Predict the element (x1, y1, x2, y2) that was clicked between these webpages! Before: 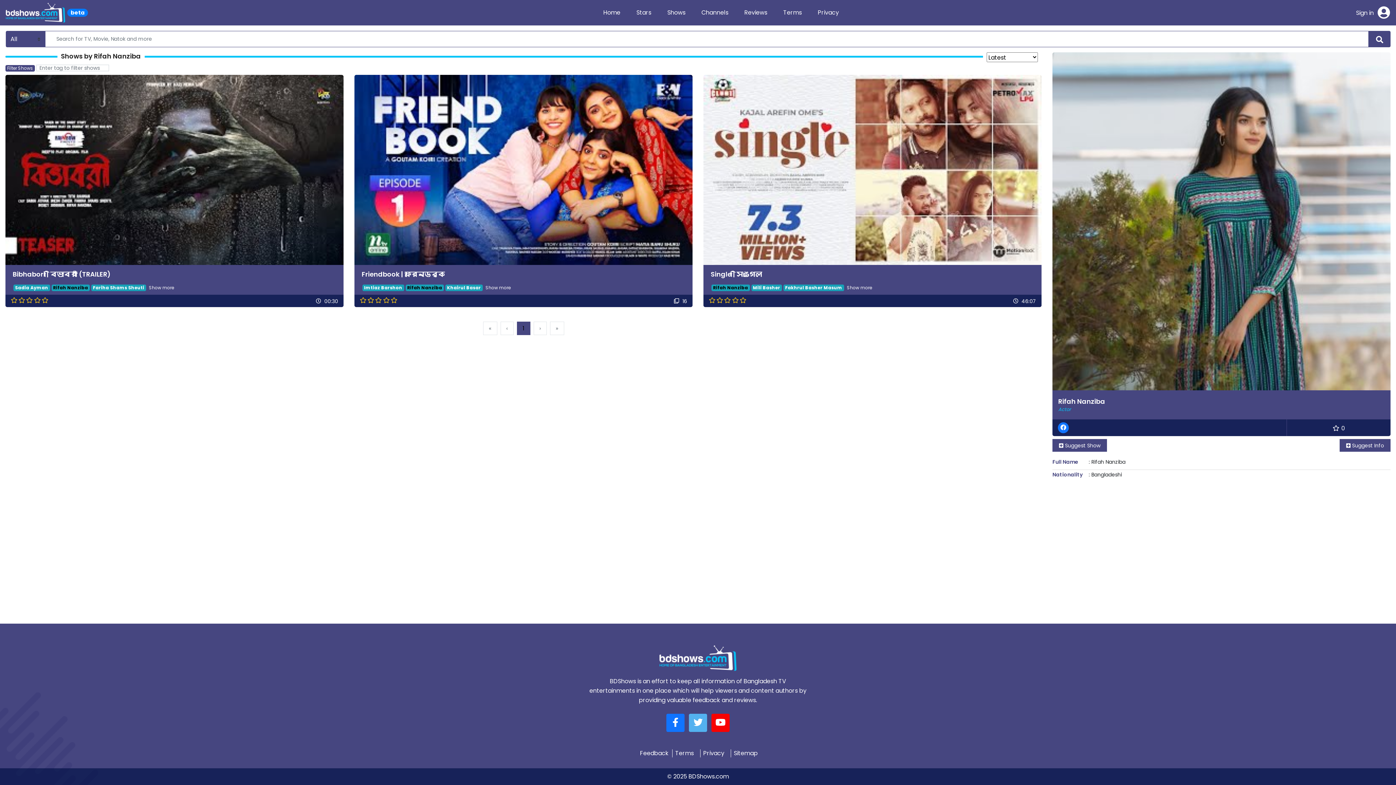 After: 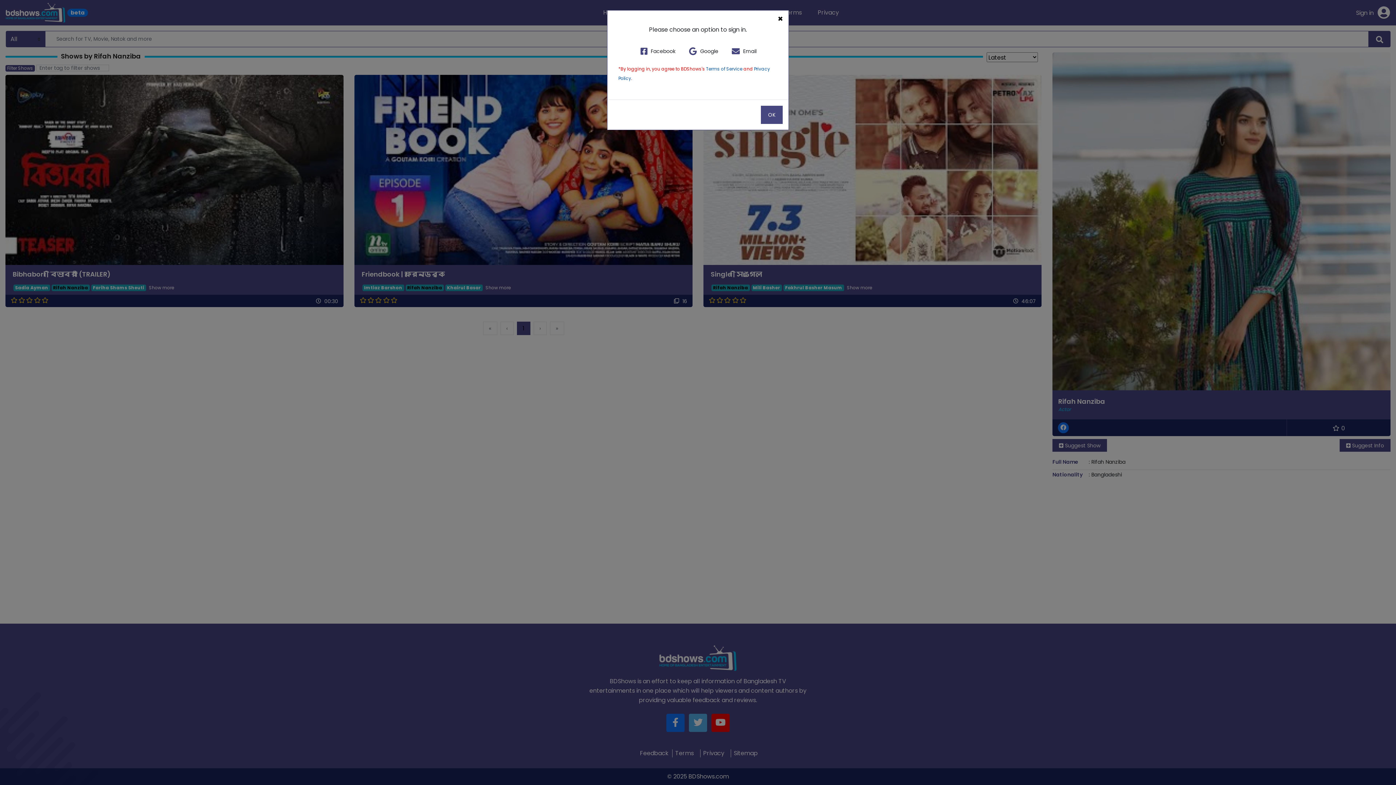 Action: label: Sign in bbox: (1354, 3, 1390, 21)